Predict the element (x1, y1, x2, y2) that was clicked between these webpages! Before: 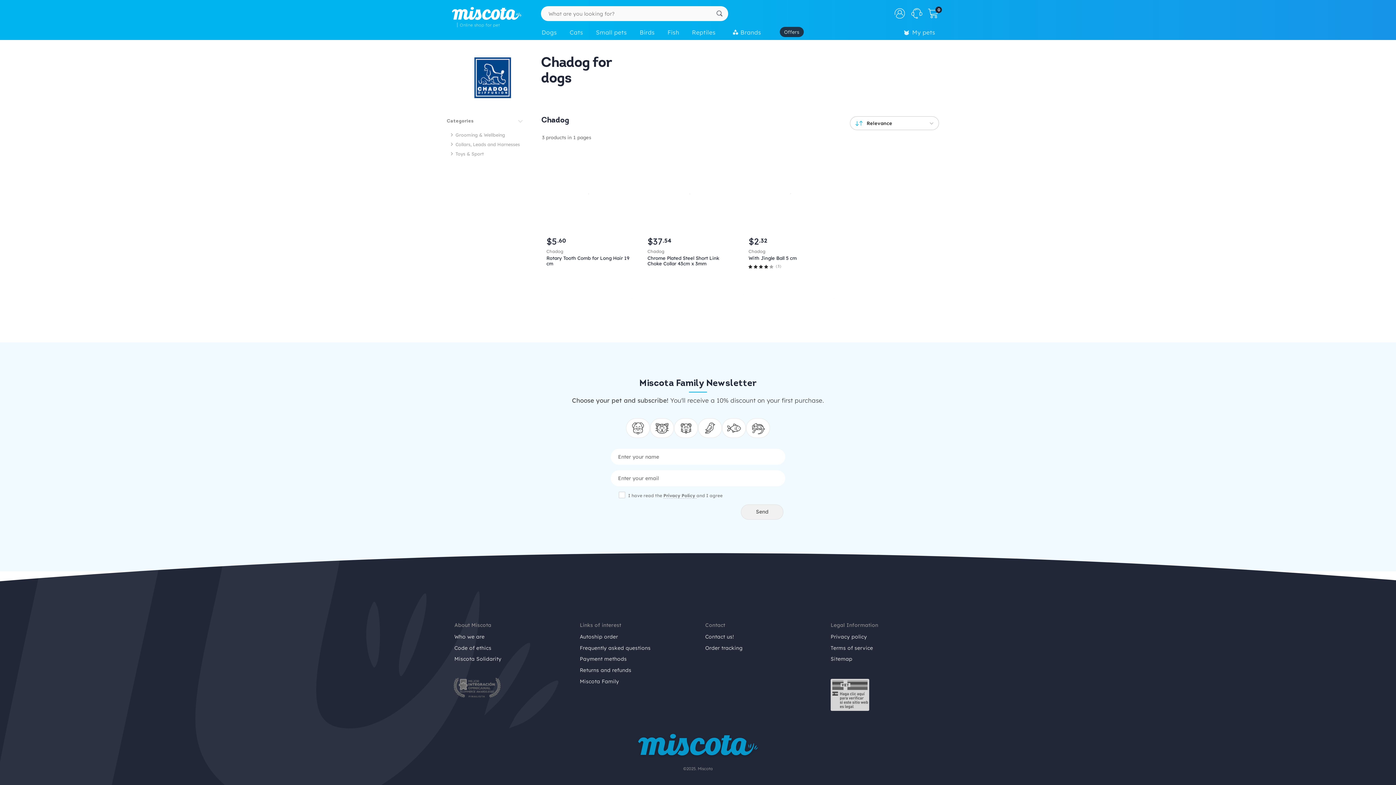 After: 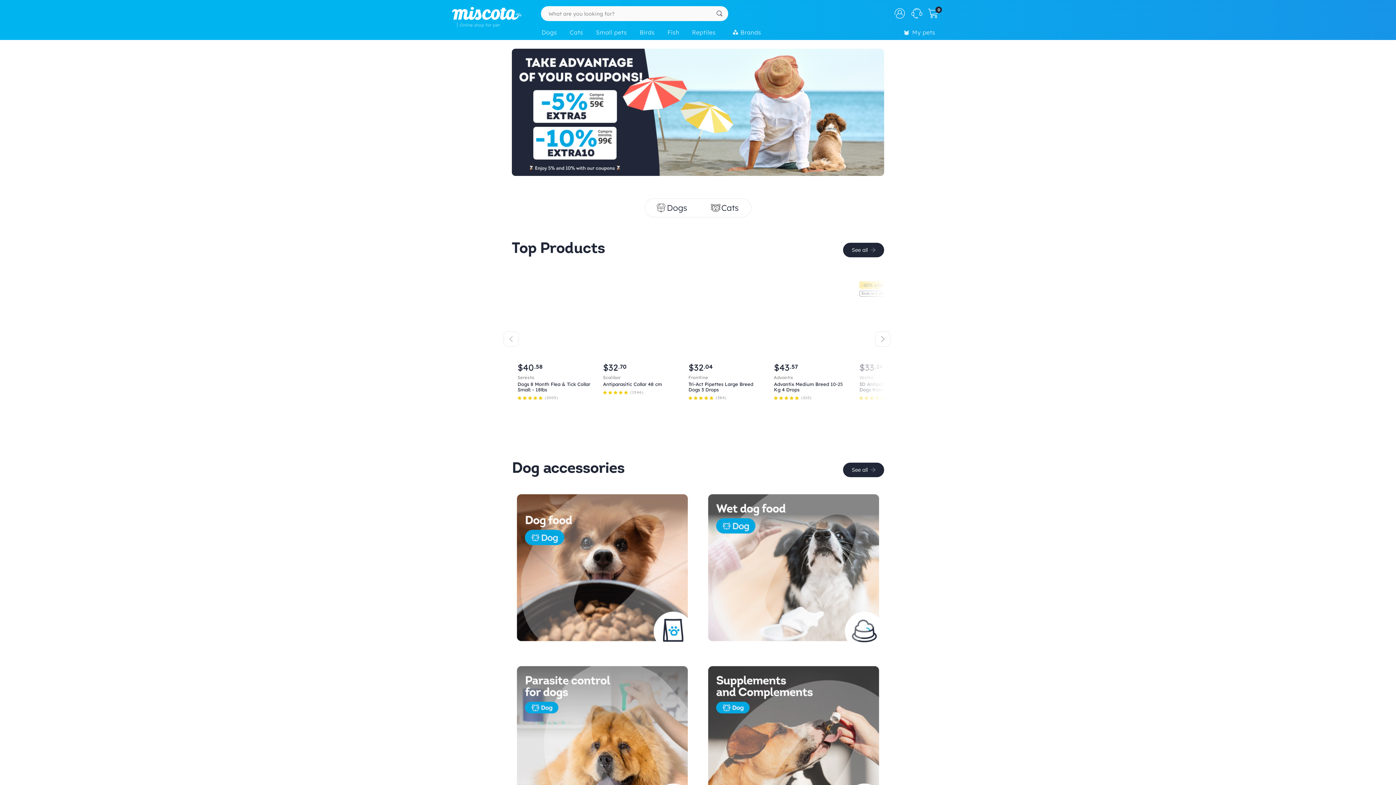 Action: bbox: (638, 734, 758, 757)